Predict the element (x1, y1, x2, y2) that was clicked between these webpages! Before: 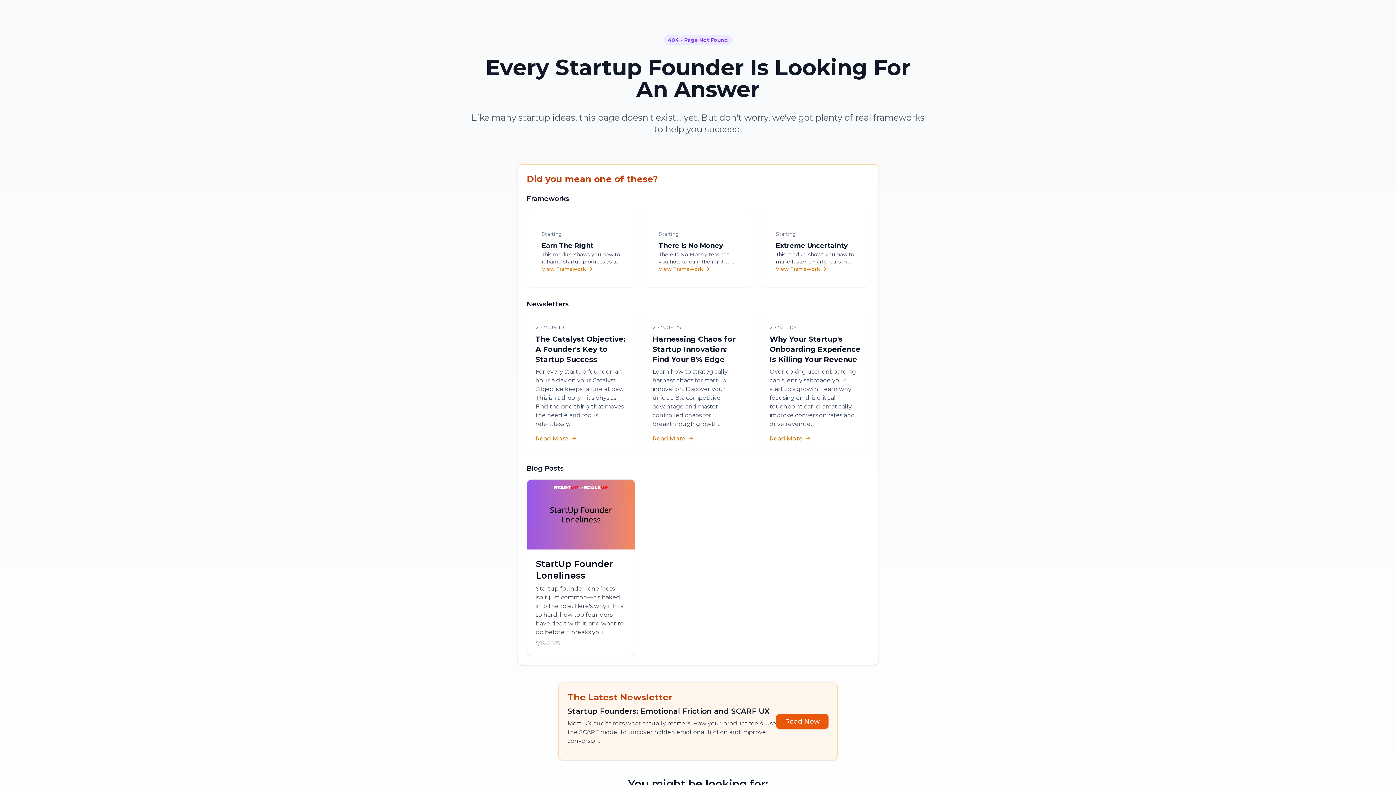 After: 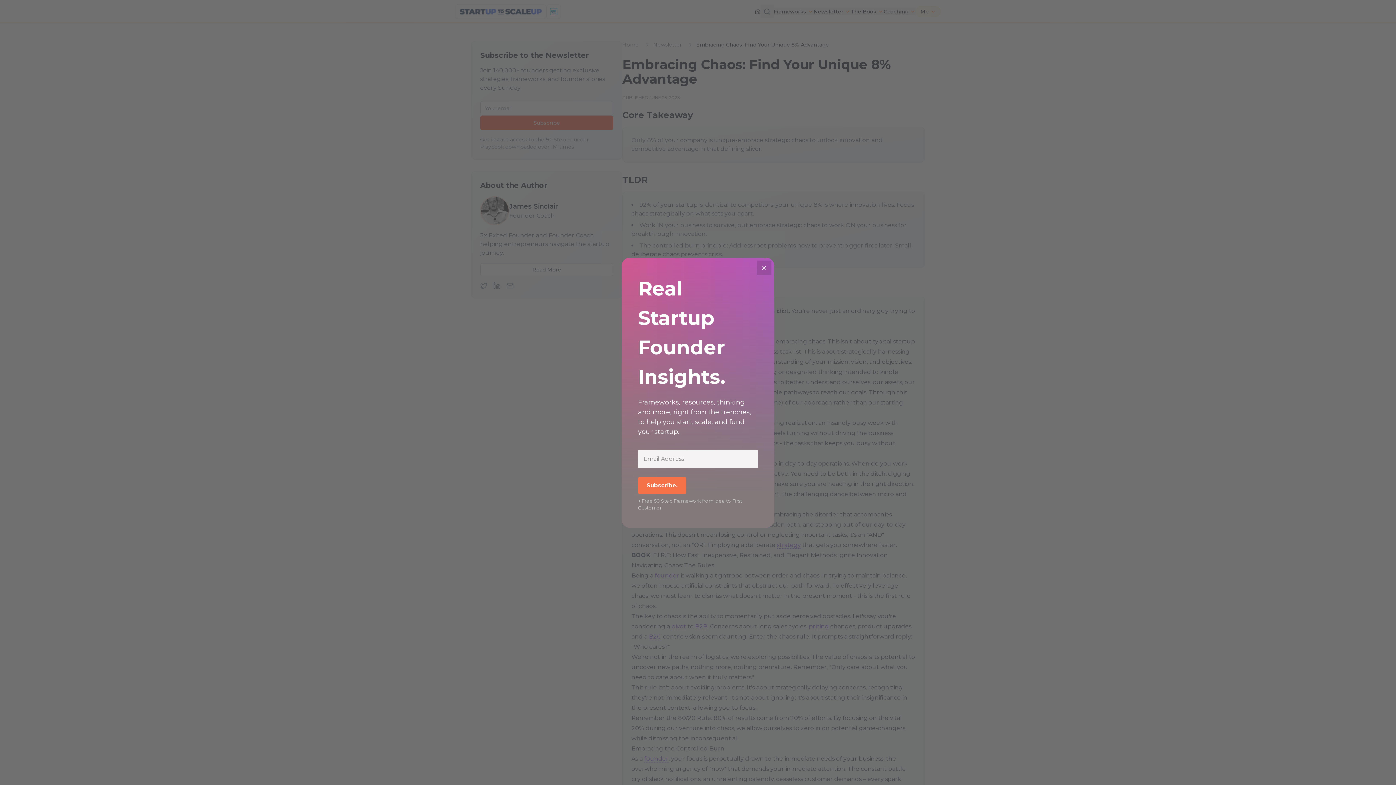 Action: label: 2023-06-25
Harnessing Chaos for Startup Innovation: Find Your 8% Edge

Learn how to strategically harness chaos for startup innovation. Discover your unique 8% competitive advantage and master controlled chaos for breakthrough growth.

Read More bbox: (644, 315, 752, 452)